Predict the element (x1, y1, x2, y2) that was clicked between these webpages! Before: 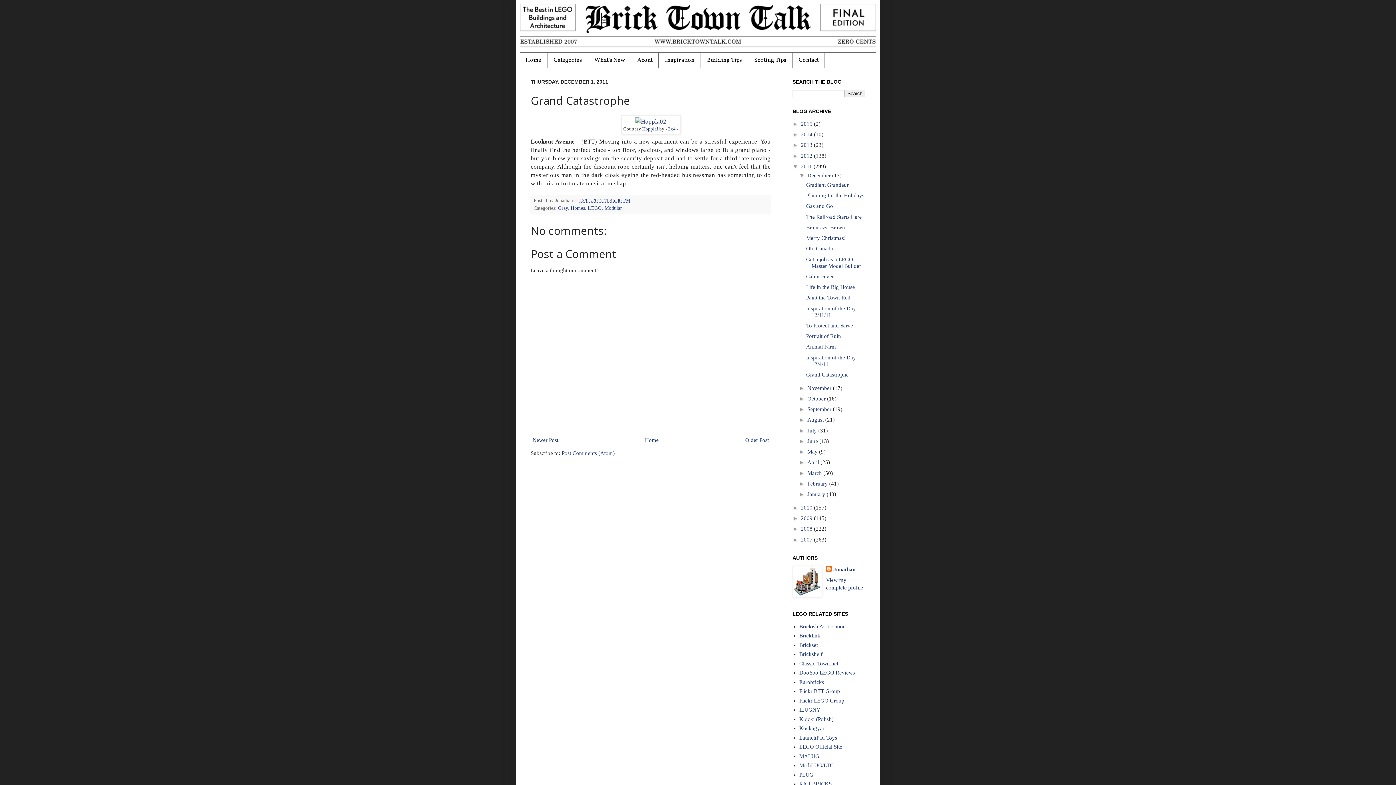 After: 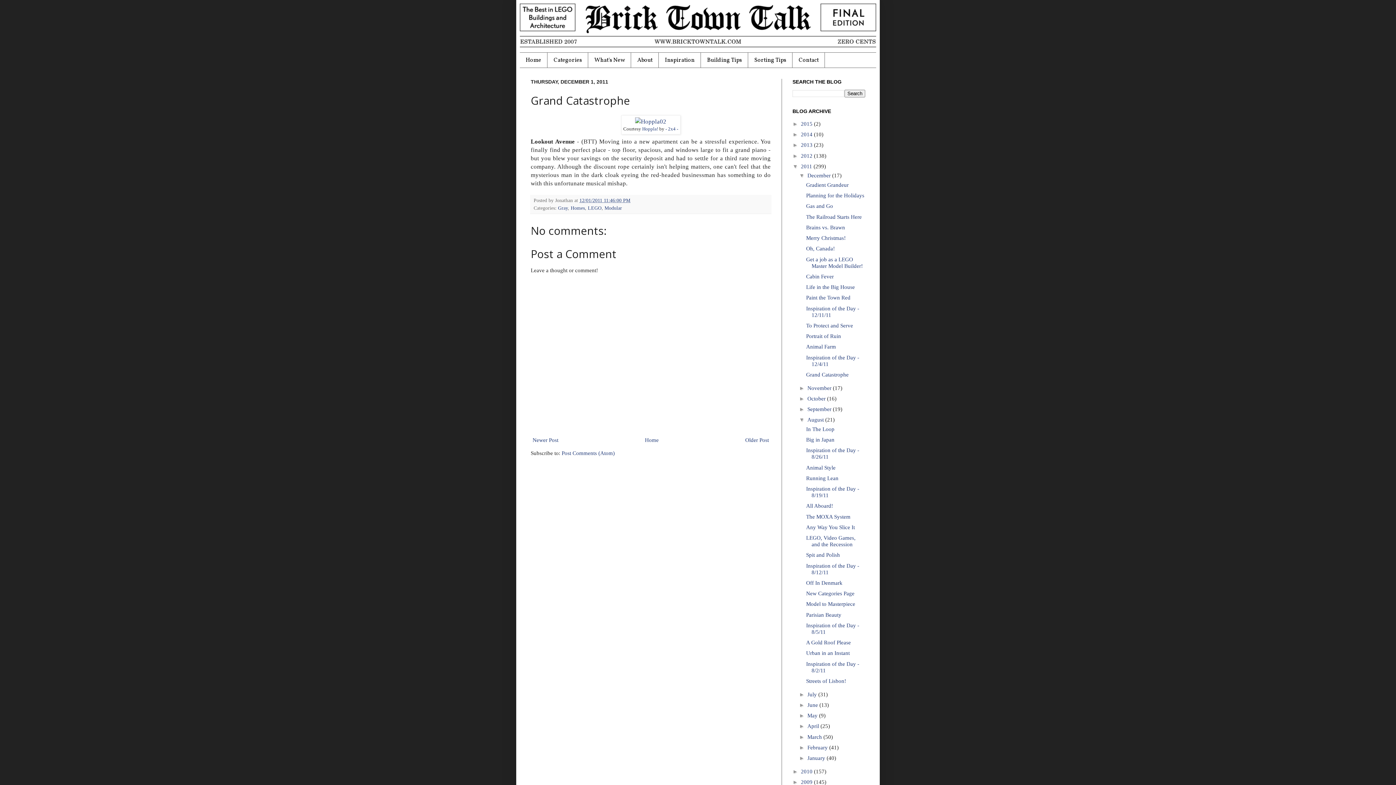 Action: bbox: (799, 416, 807, 423) label: ►  